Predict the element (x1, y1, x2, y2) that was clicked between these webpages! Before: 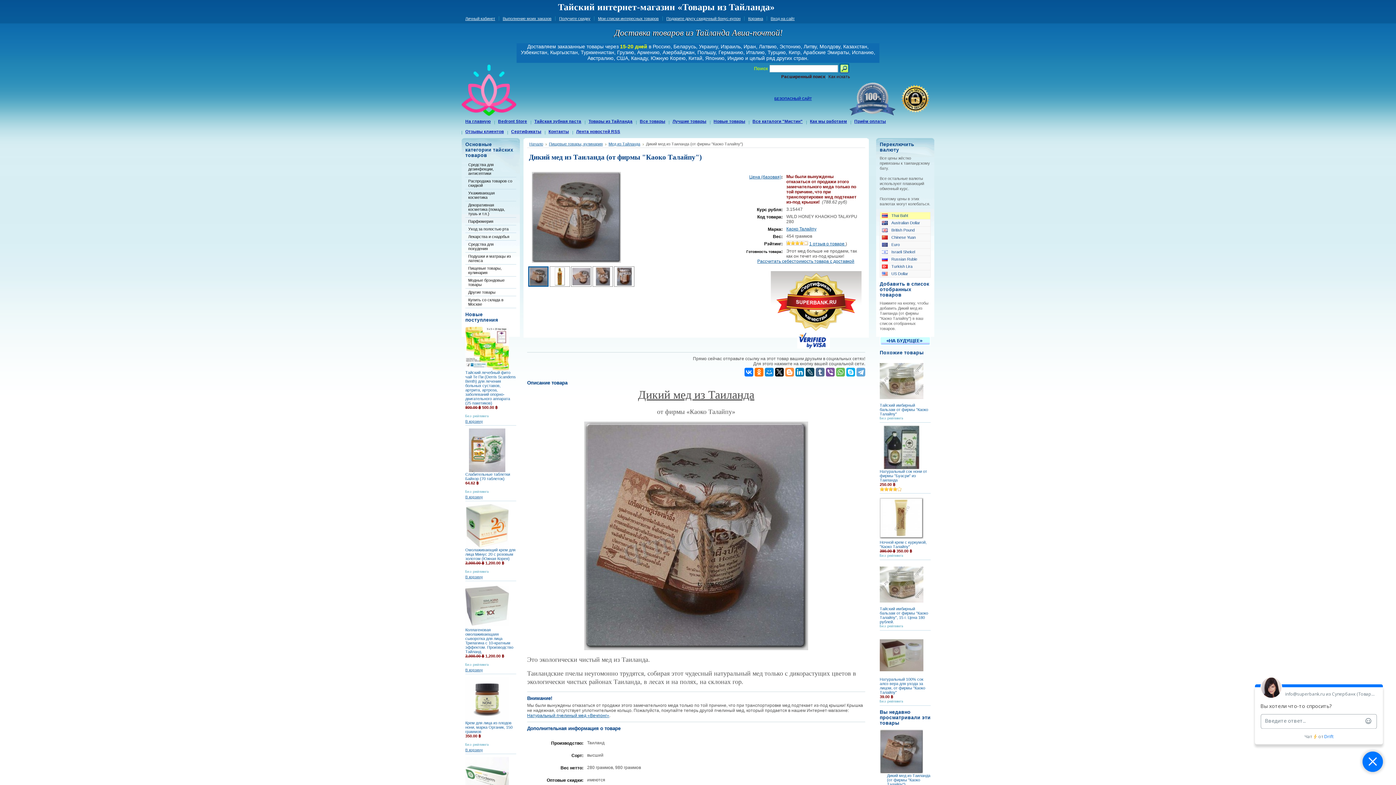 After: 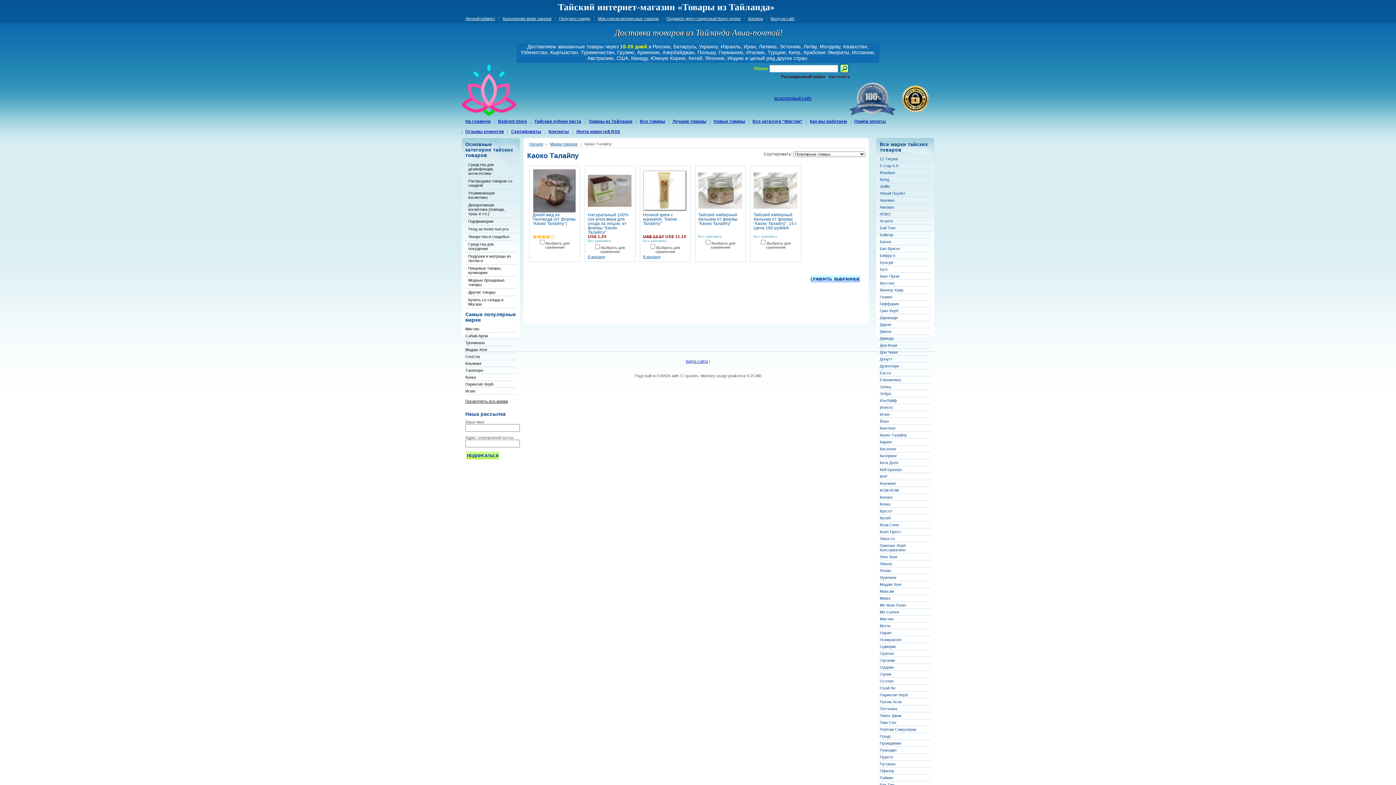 Action: label: Каоко Талайпу bbox: (786, 226, 816, 231)